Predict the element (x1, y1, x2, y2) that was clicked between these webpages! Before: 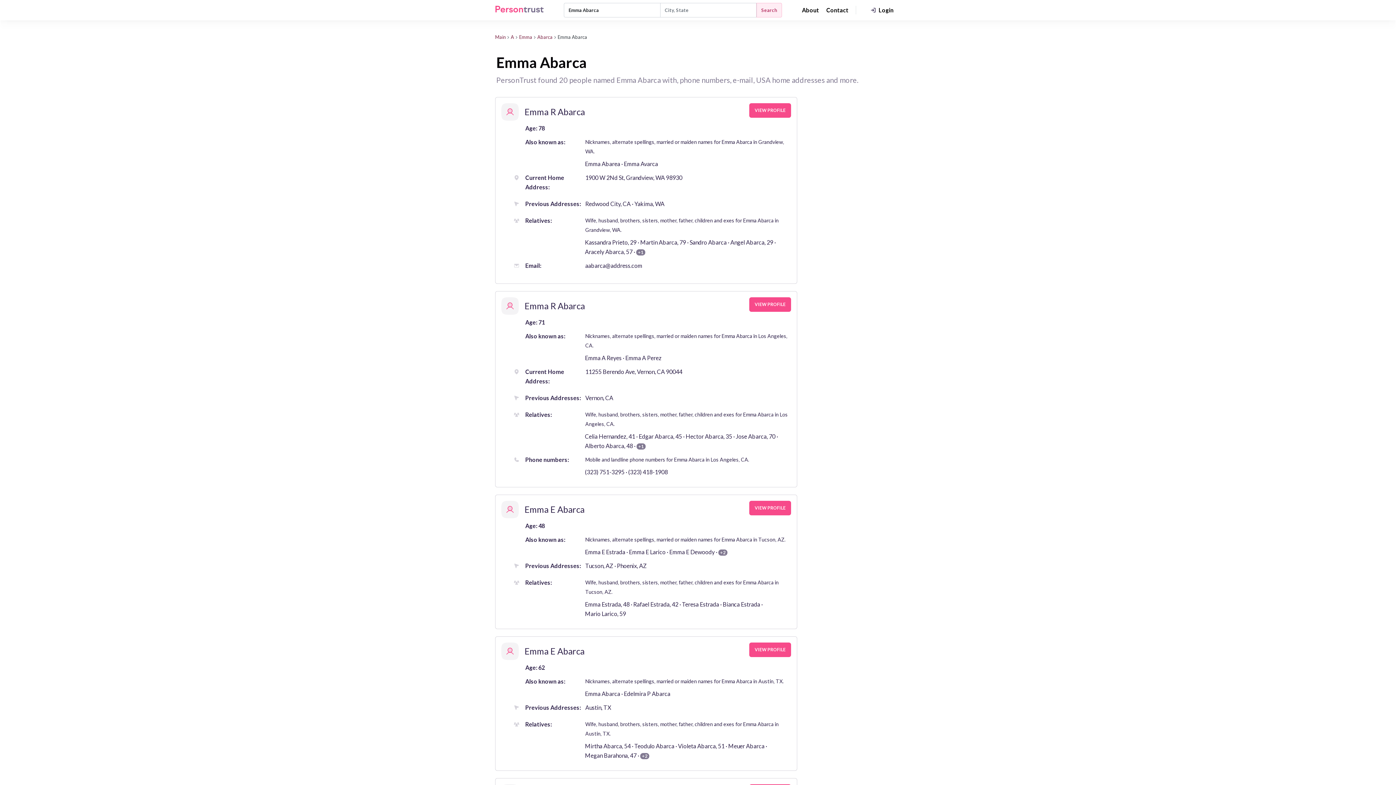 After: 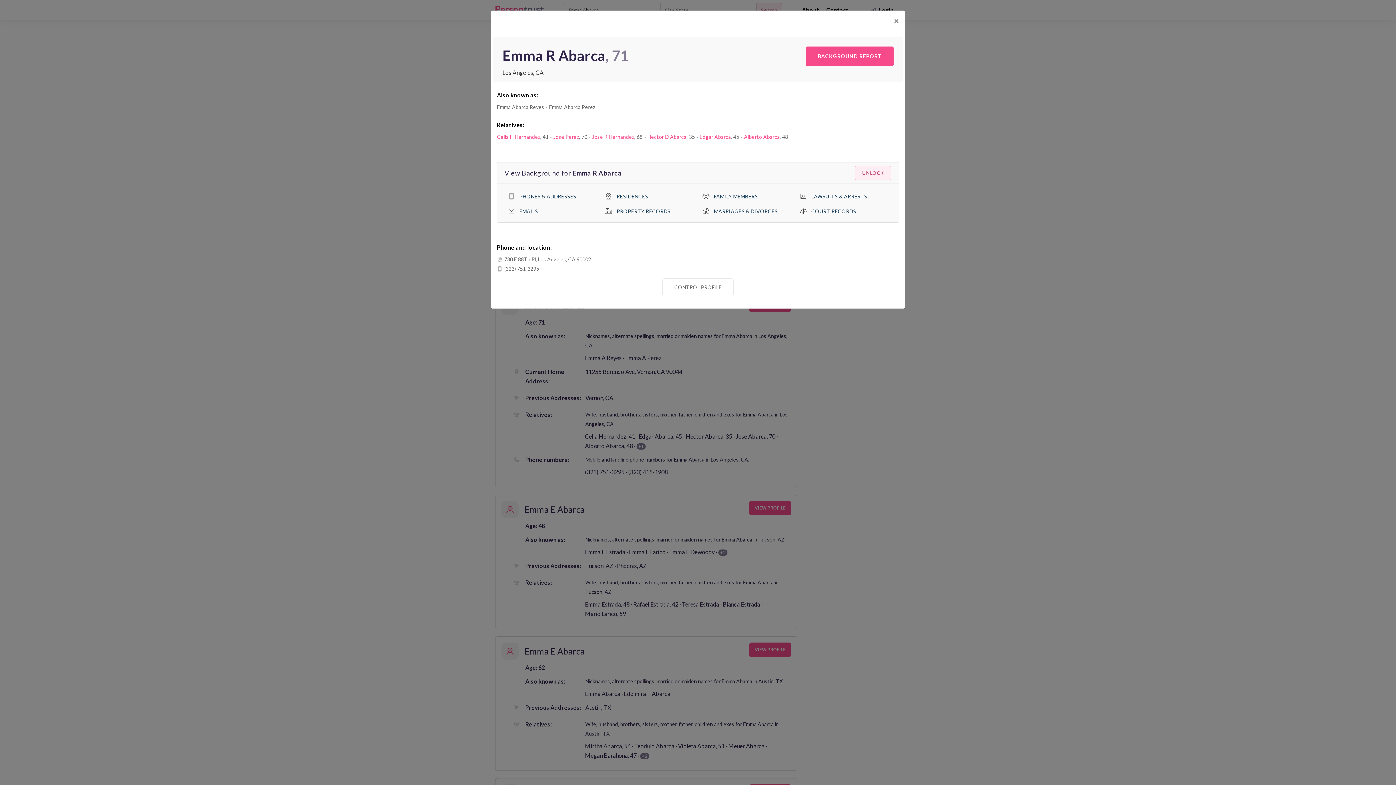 Action: label: VIEW PROFILE bbox: (749, 297, 791, 312)